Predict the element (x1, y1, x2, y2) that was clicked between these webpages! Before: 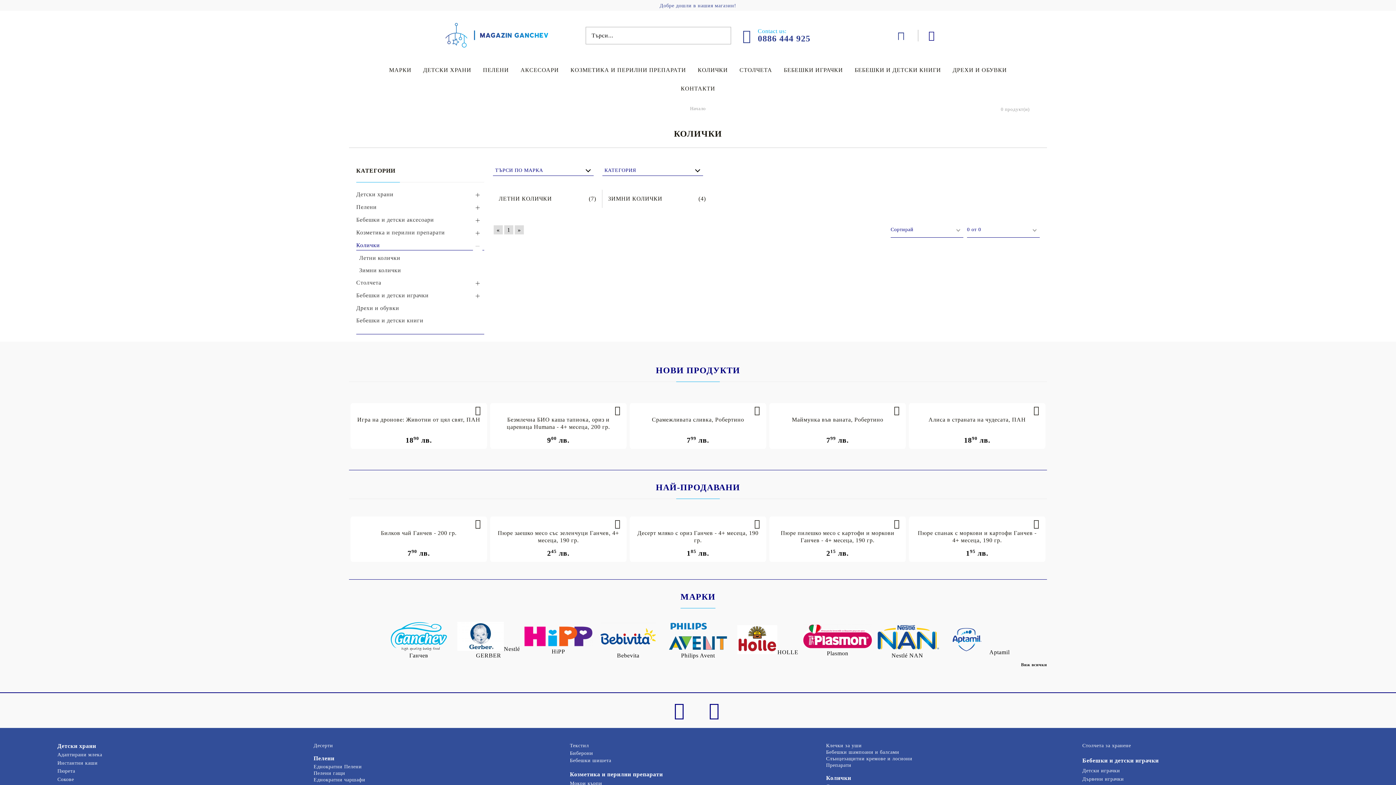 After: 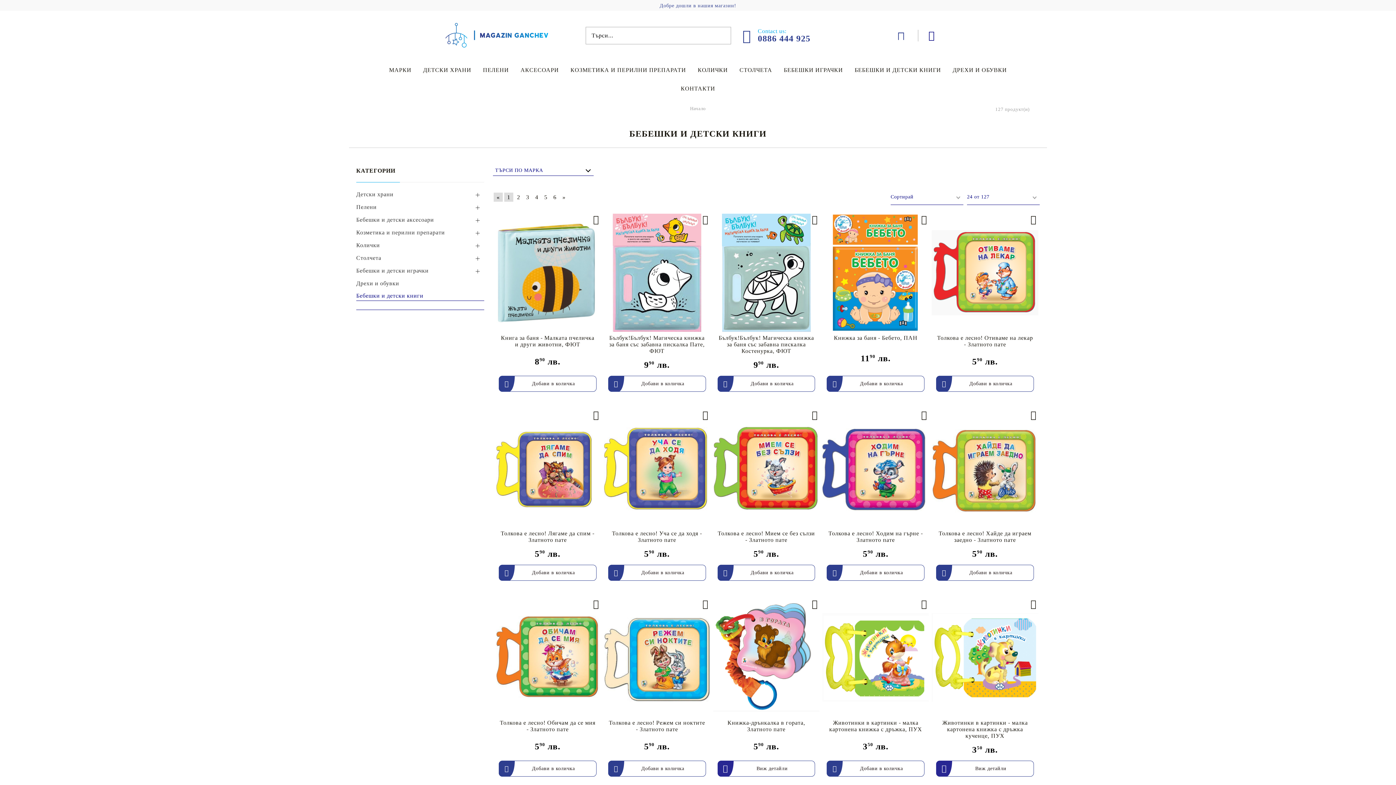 Action: bbox: (854, 60, 941, 79) label: БЕБЕШКИ И ДЕТСКИ КНИГИ